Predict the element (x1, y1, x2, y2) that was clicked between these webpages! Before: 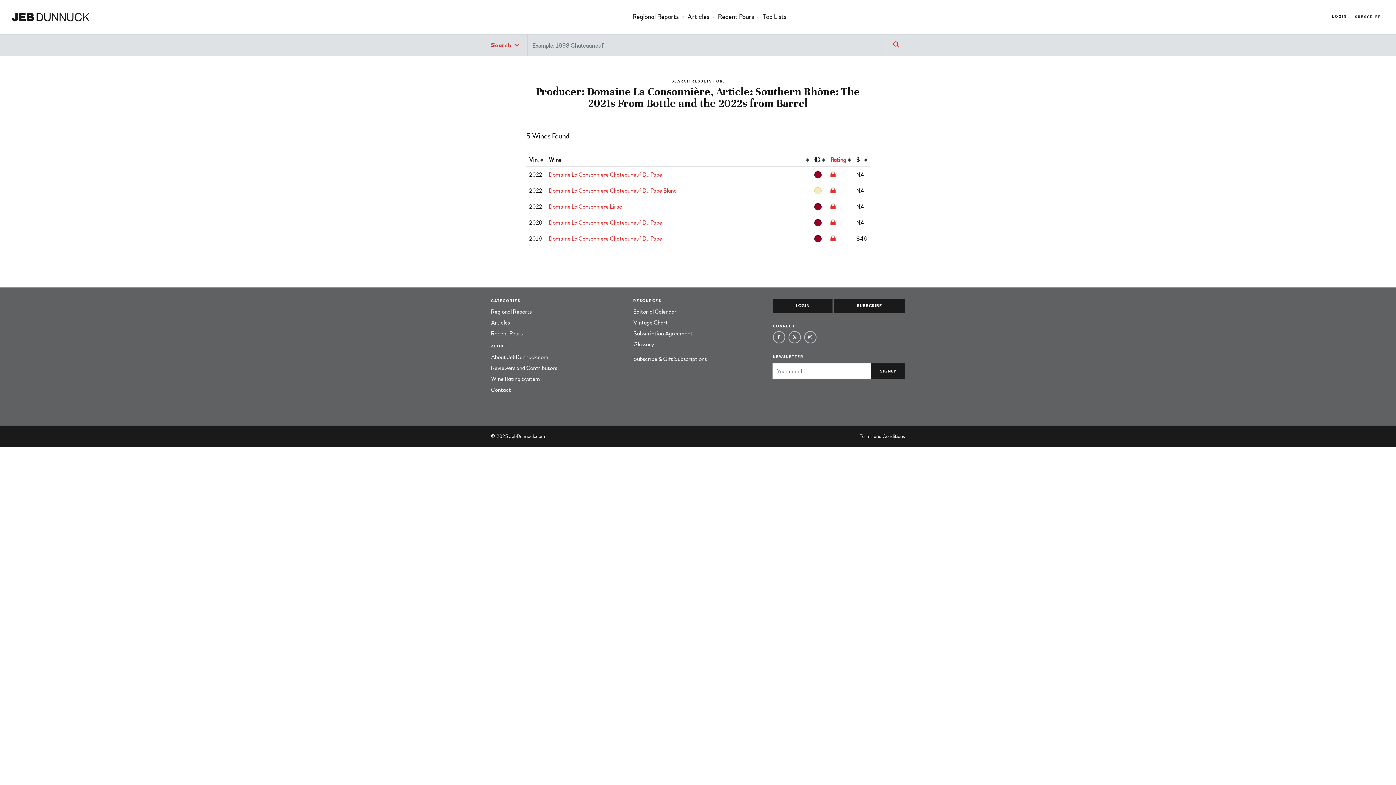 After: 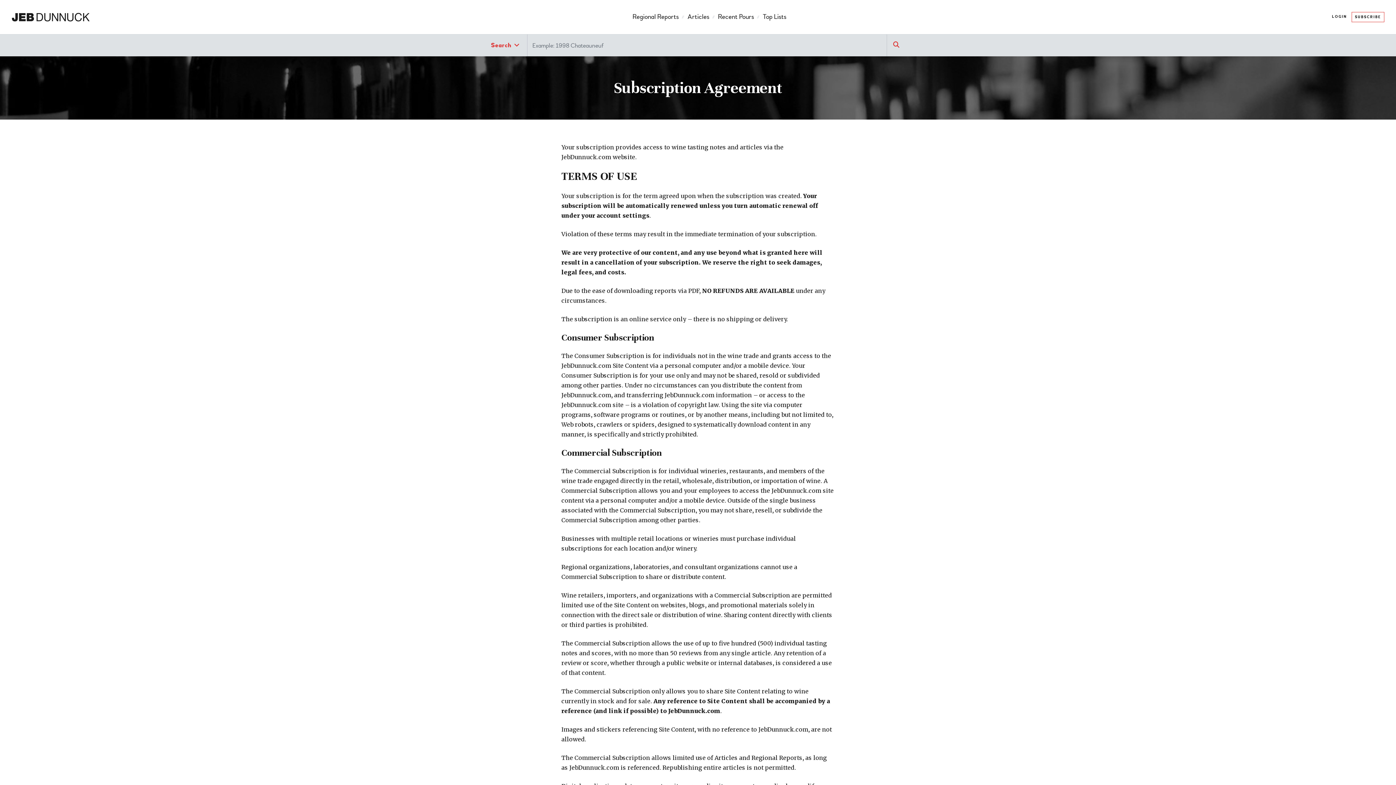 Action: bbox: (859, 433, 905, 439) label: Terms and Conditions